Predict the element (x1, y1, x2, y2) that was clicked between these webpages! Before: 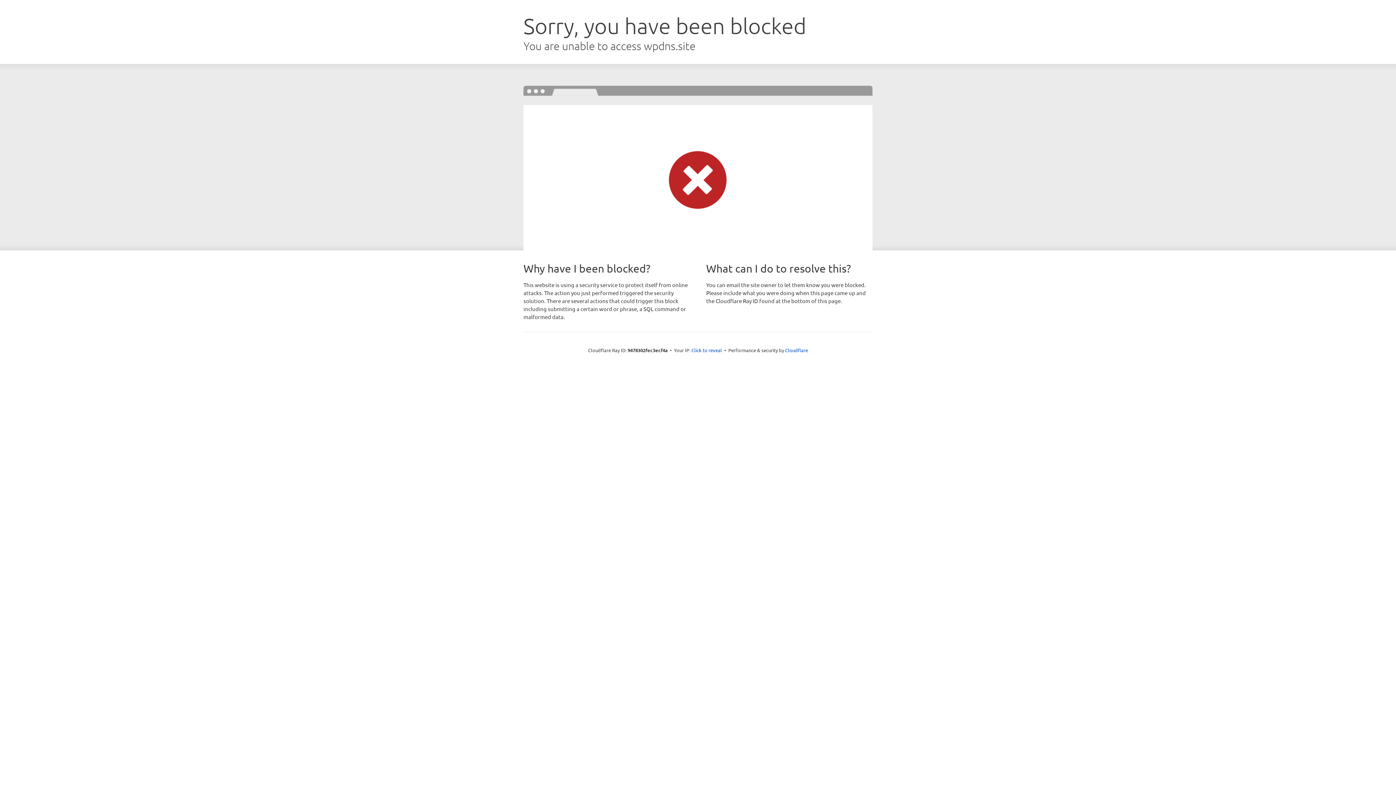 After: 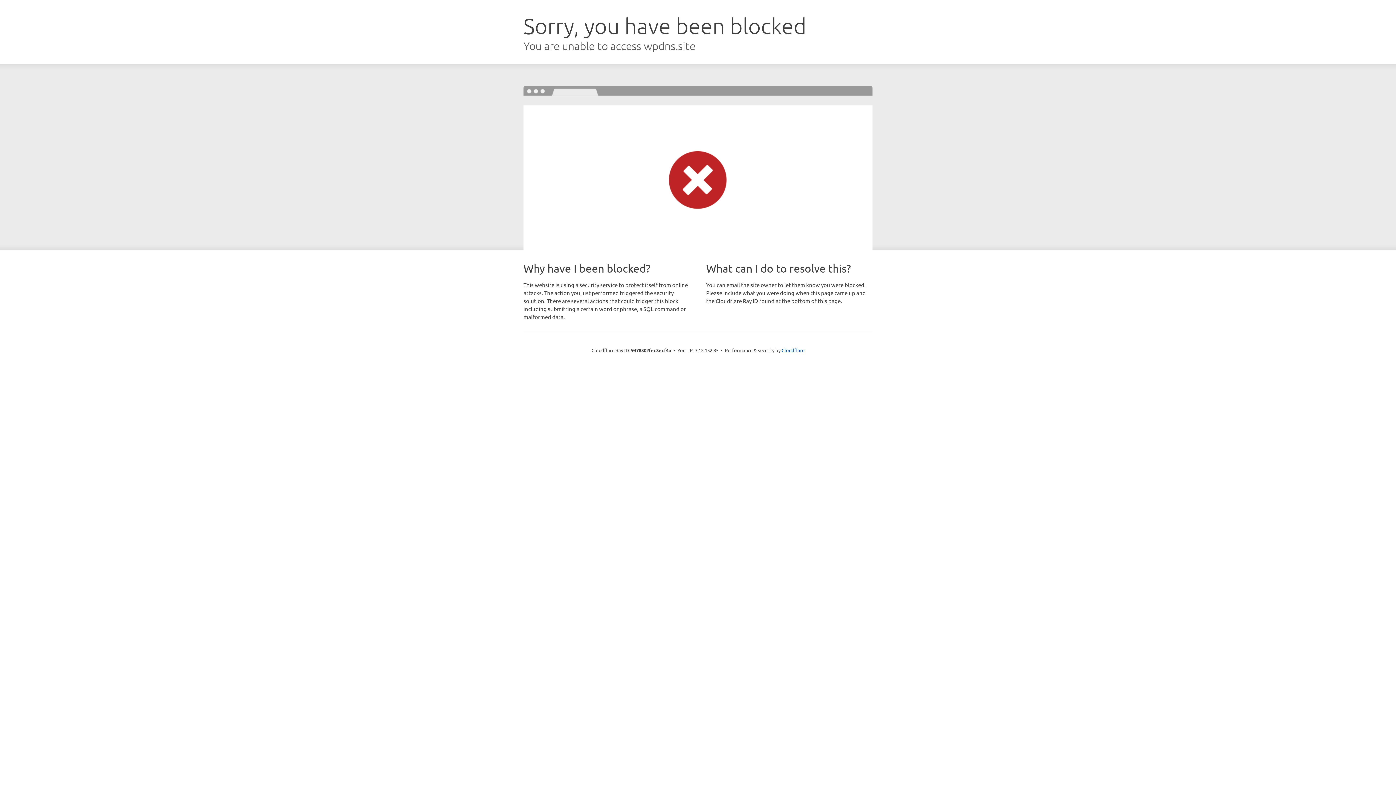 Action: label: Click to reveal bbox: (691, 346, 722, 353)